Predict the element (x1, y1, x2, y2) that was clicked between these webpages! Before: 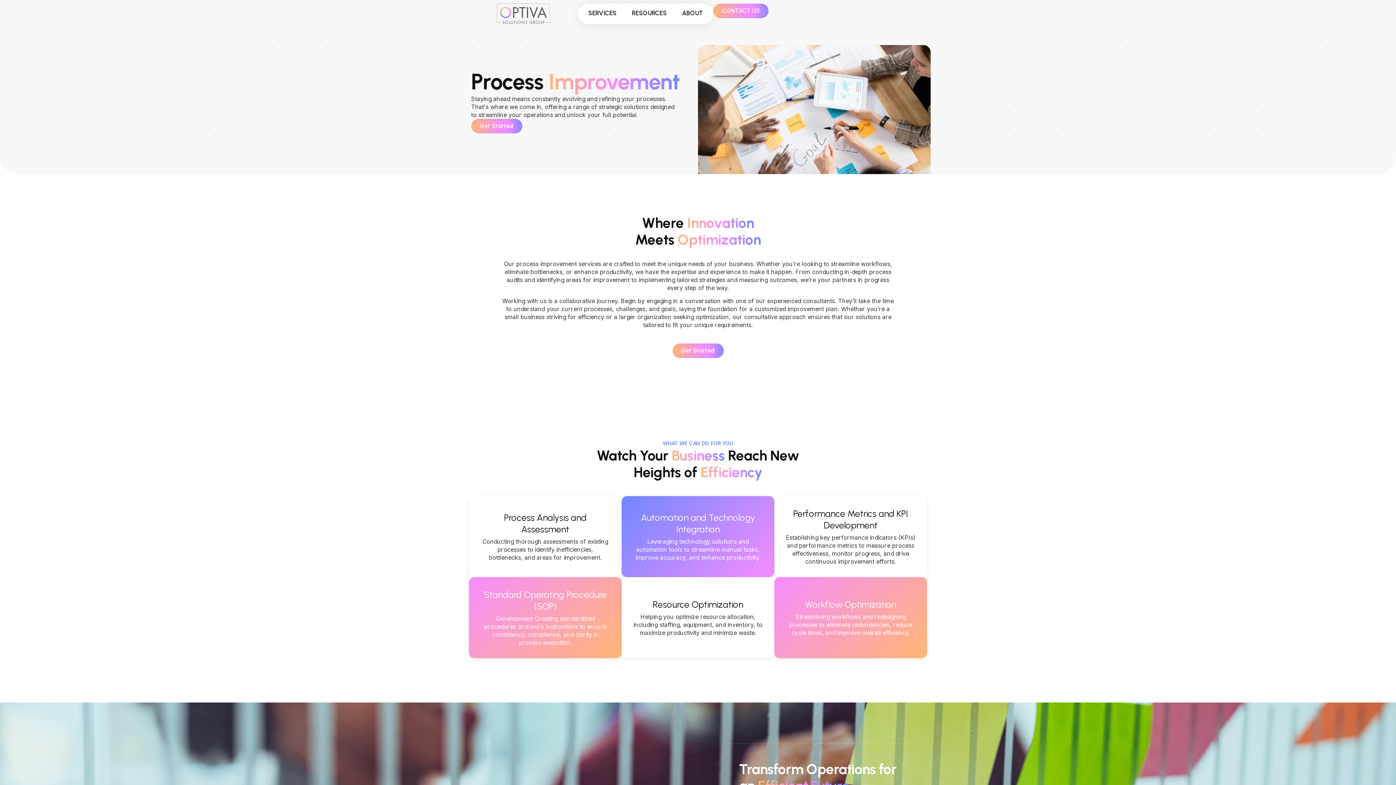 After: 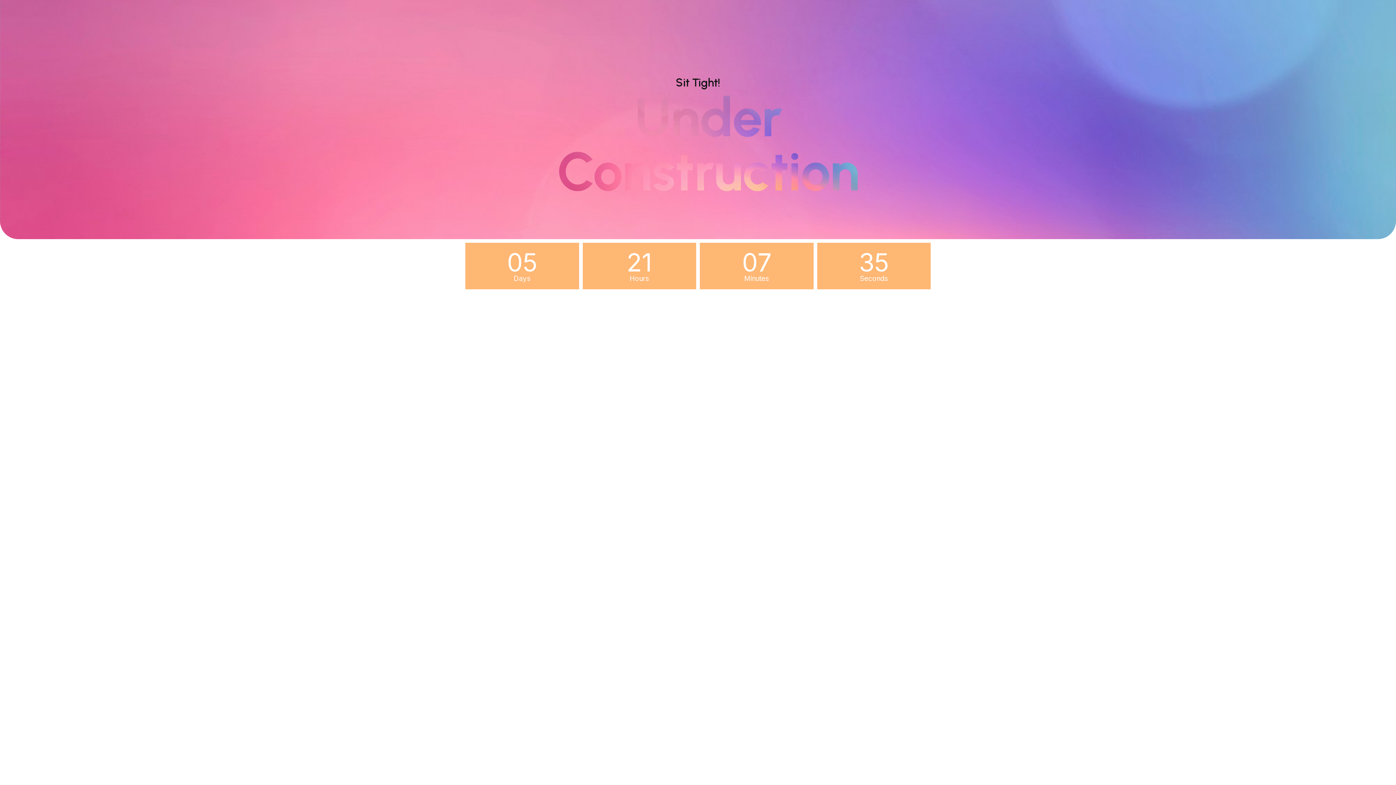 Action: bbox: (469, 3, 578, 24)